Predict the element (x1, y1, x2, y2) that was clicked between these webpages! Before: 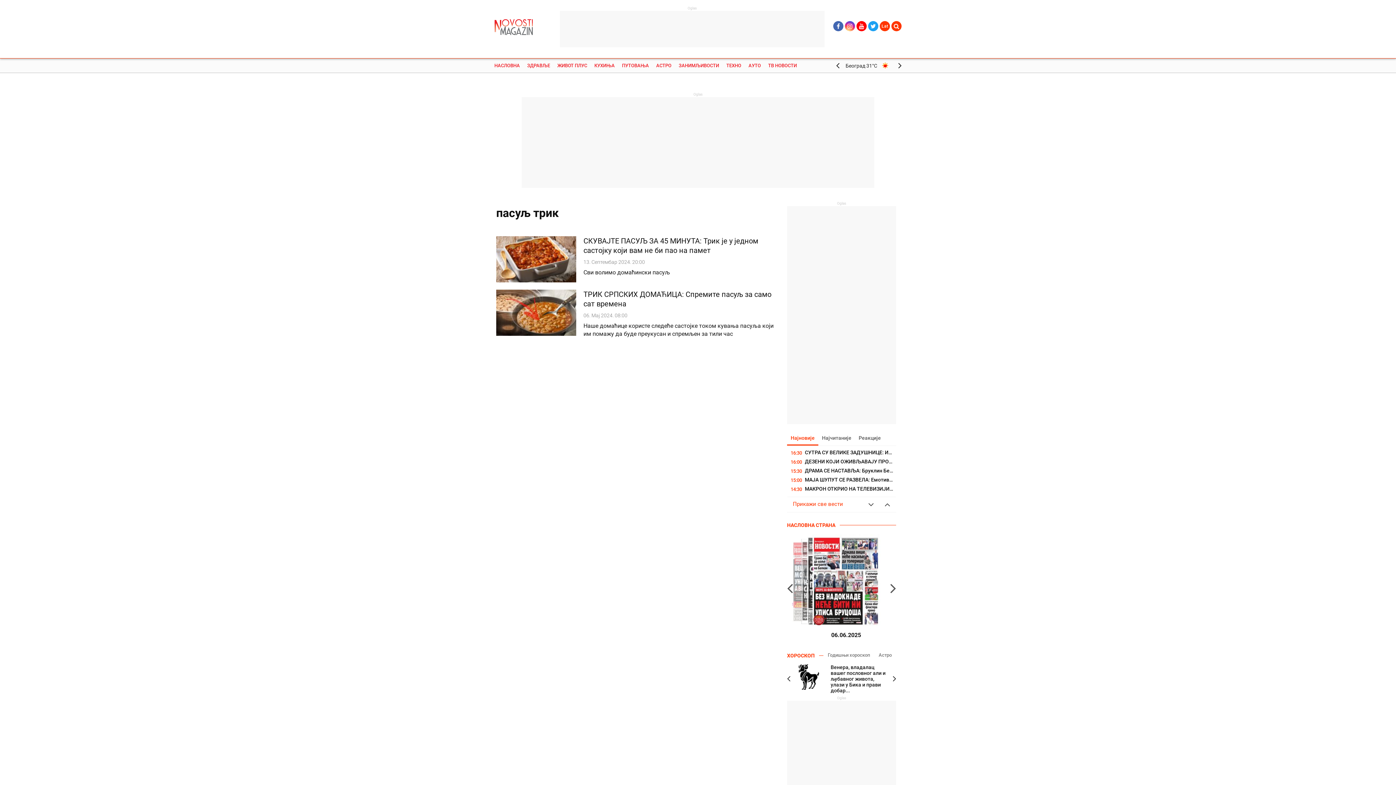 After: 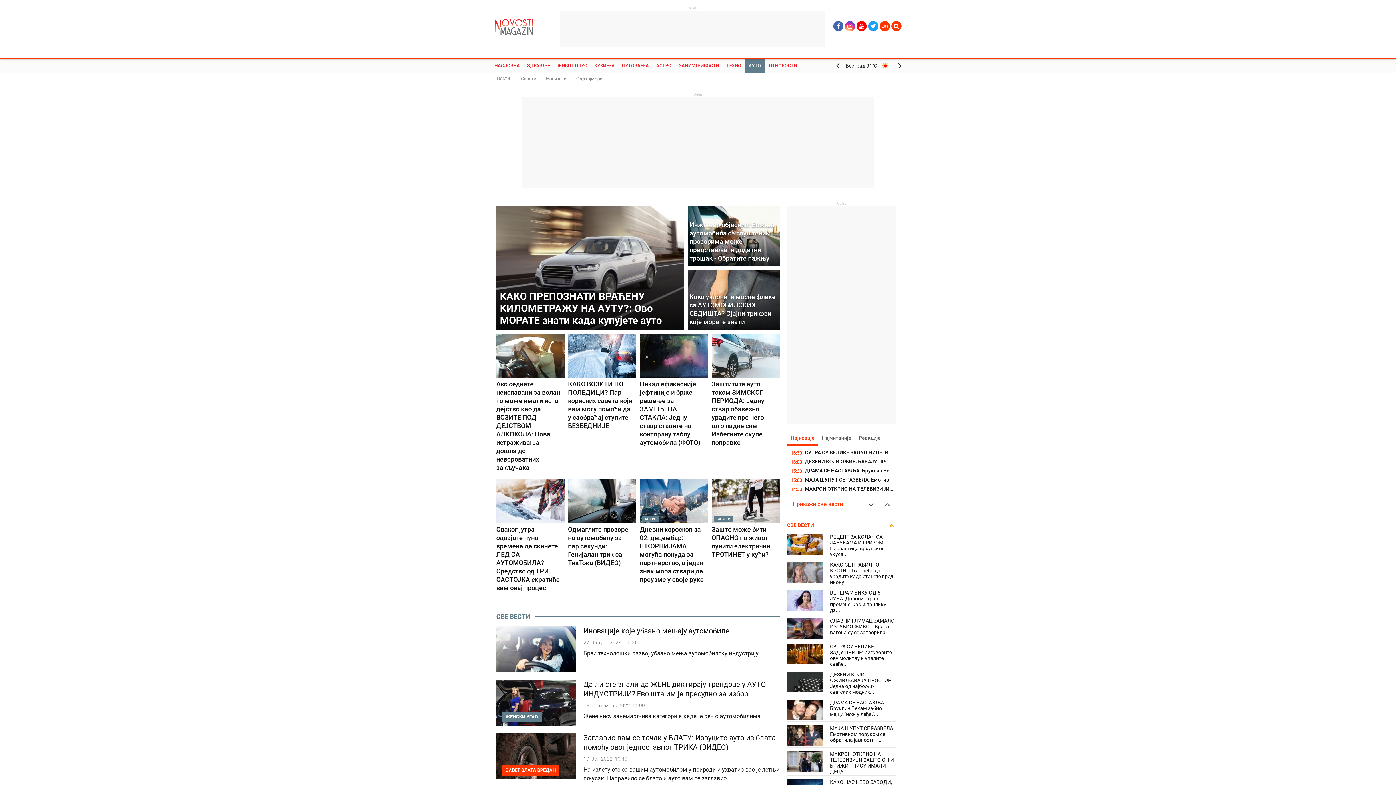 Action: bbox: (745, 58, 764, 73) label: АУТО